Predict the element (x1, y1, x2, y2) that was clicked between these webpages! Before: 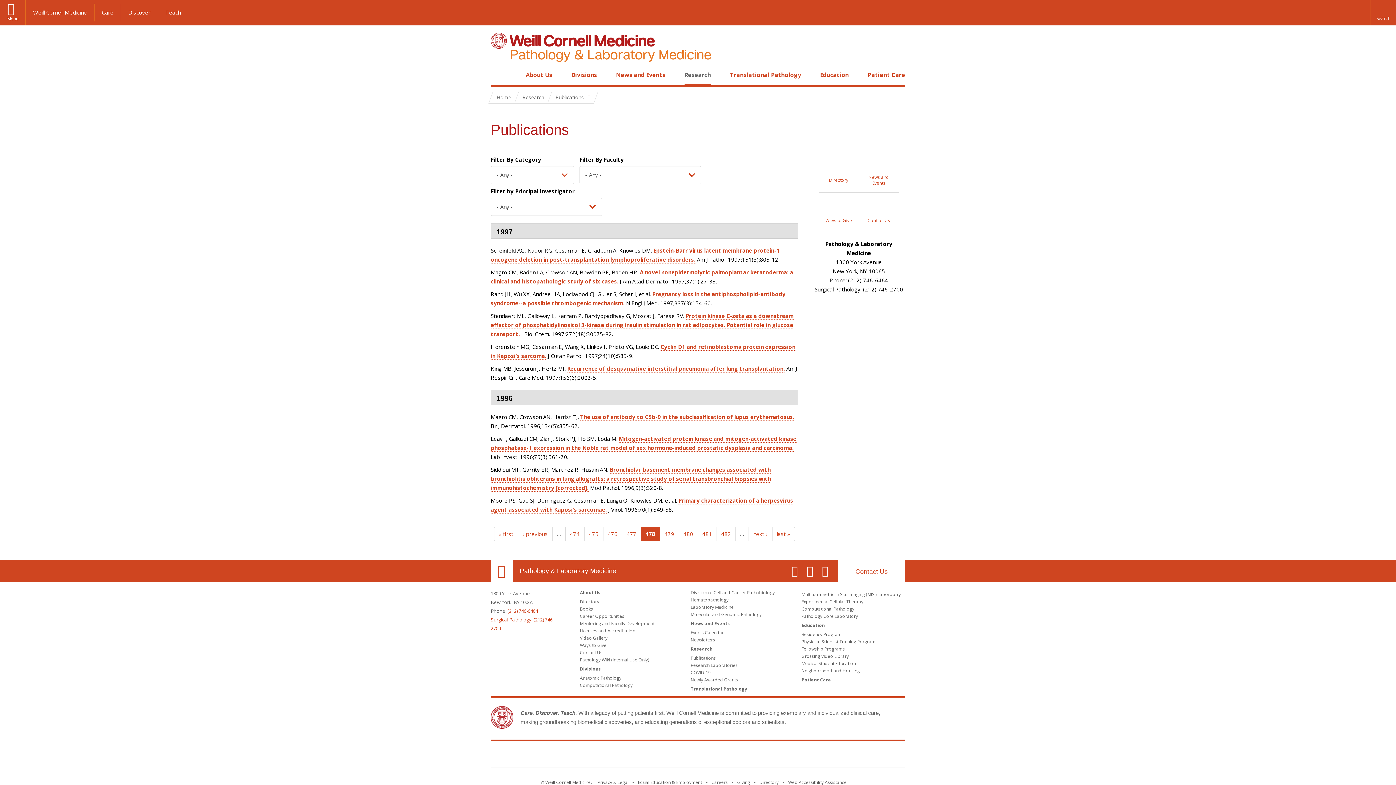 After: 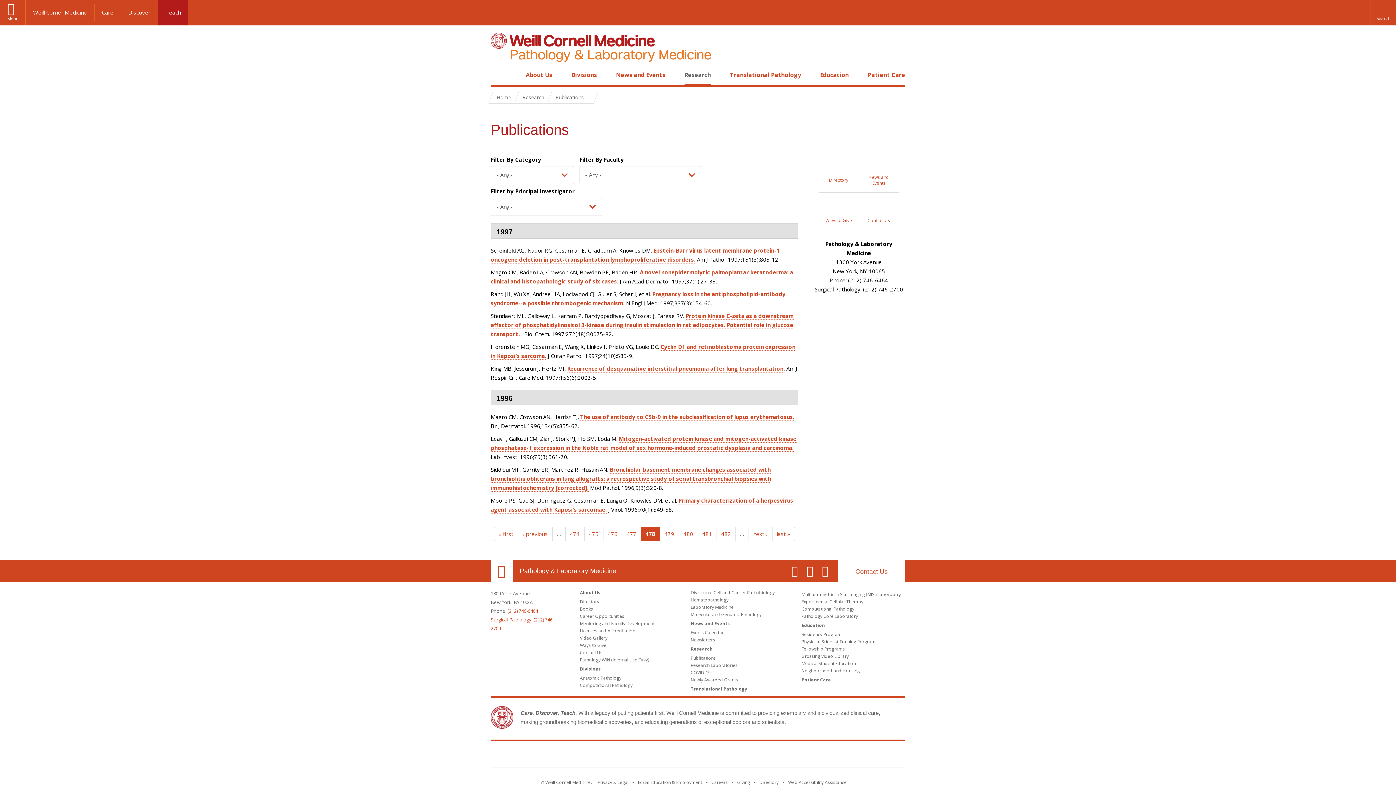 Action: bbox: (158, 3, 188, 21) label: Teach